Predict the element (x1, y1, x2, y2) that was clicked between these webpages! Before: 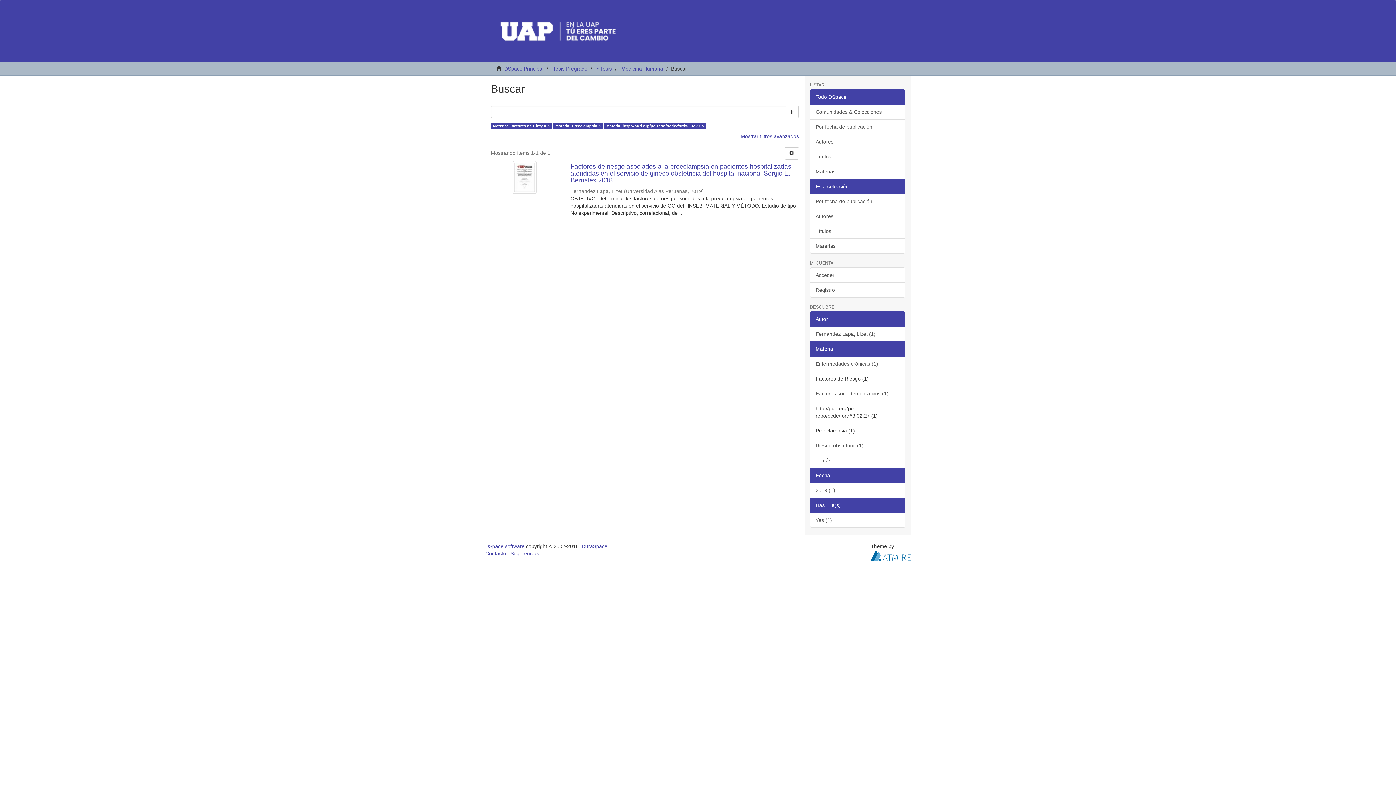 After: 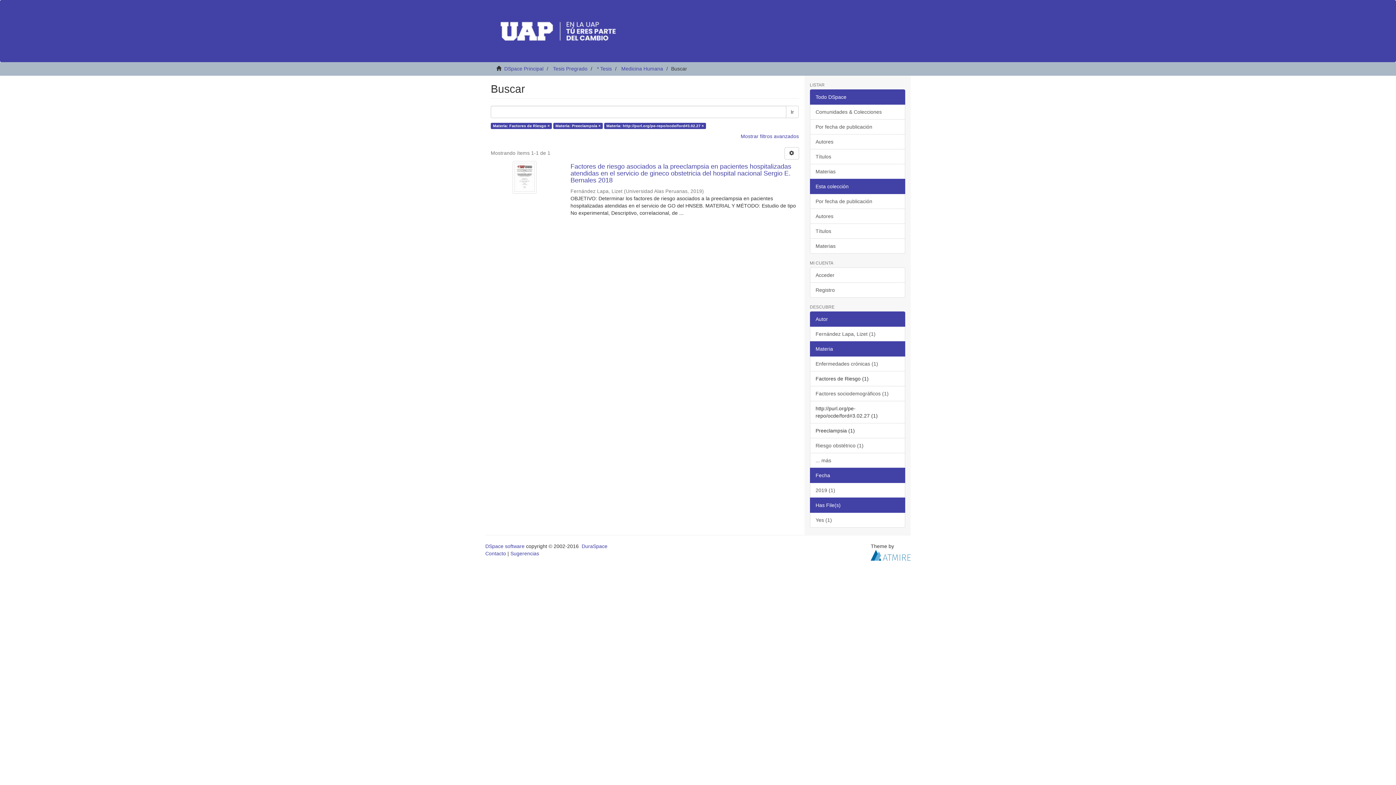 Action: bbox: (810, 497, 905, 513) label: Has File(s)